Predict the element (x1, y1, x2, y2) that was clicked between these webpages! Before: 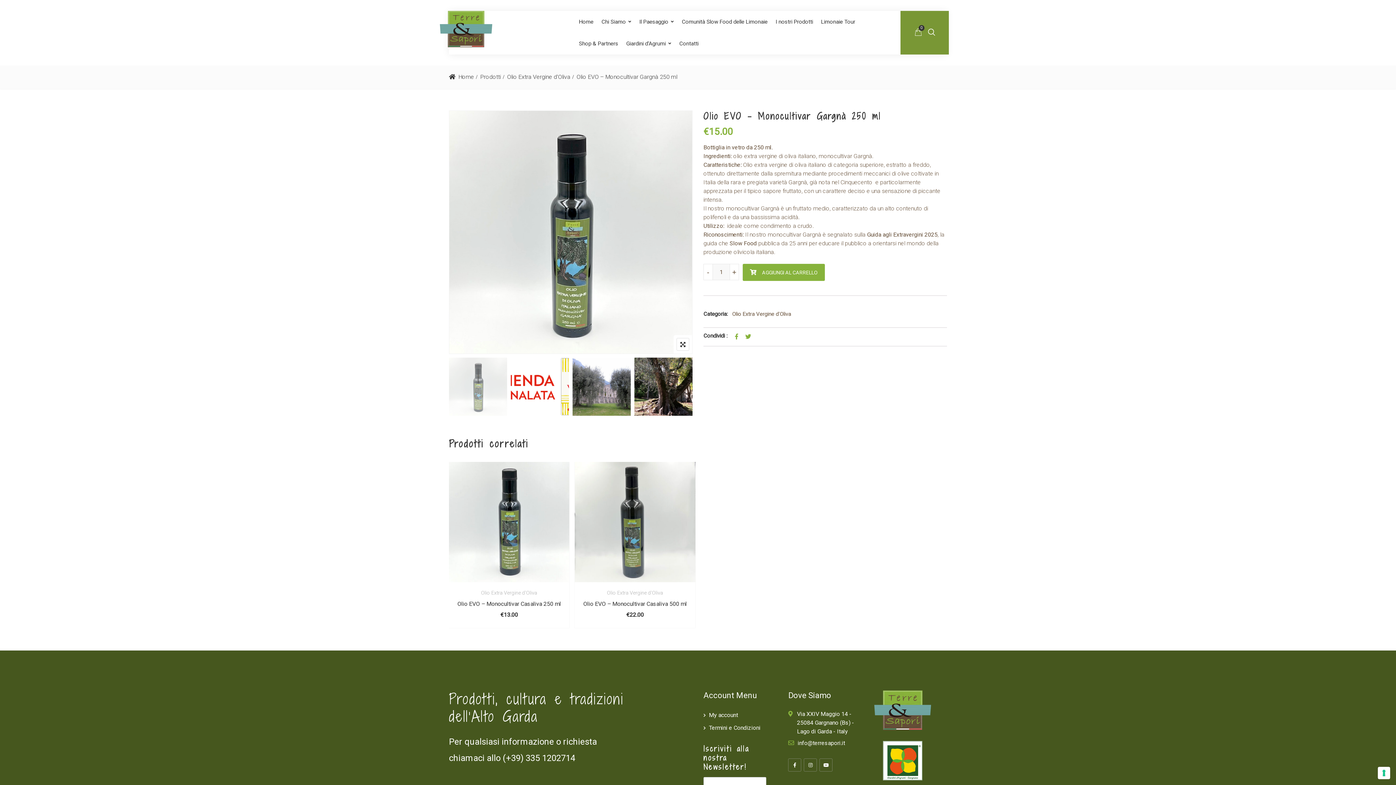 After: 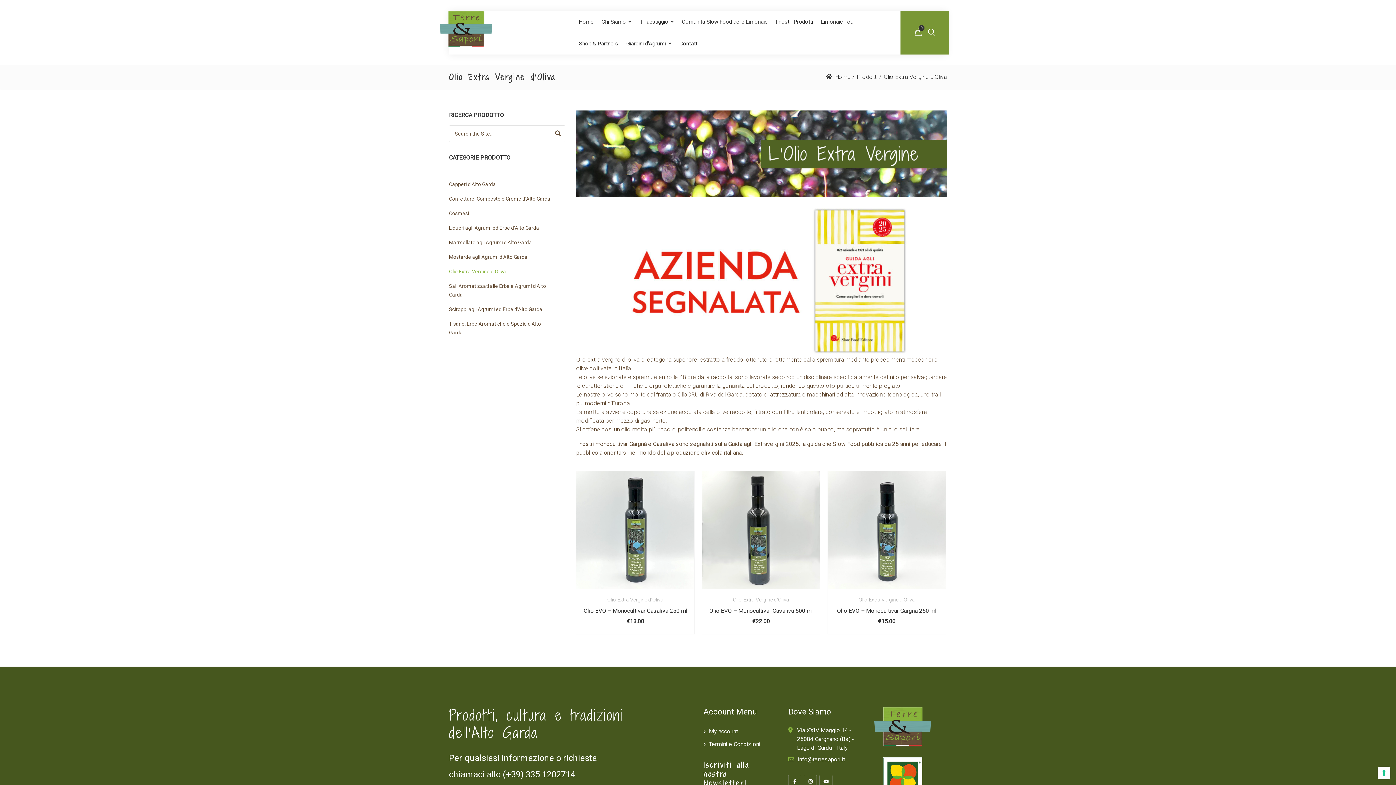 Action: bbox: (731, 310, 791, 317) label: Olio Extra Vergine d'Oliva